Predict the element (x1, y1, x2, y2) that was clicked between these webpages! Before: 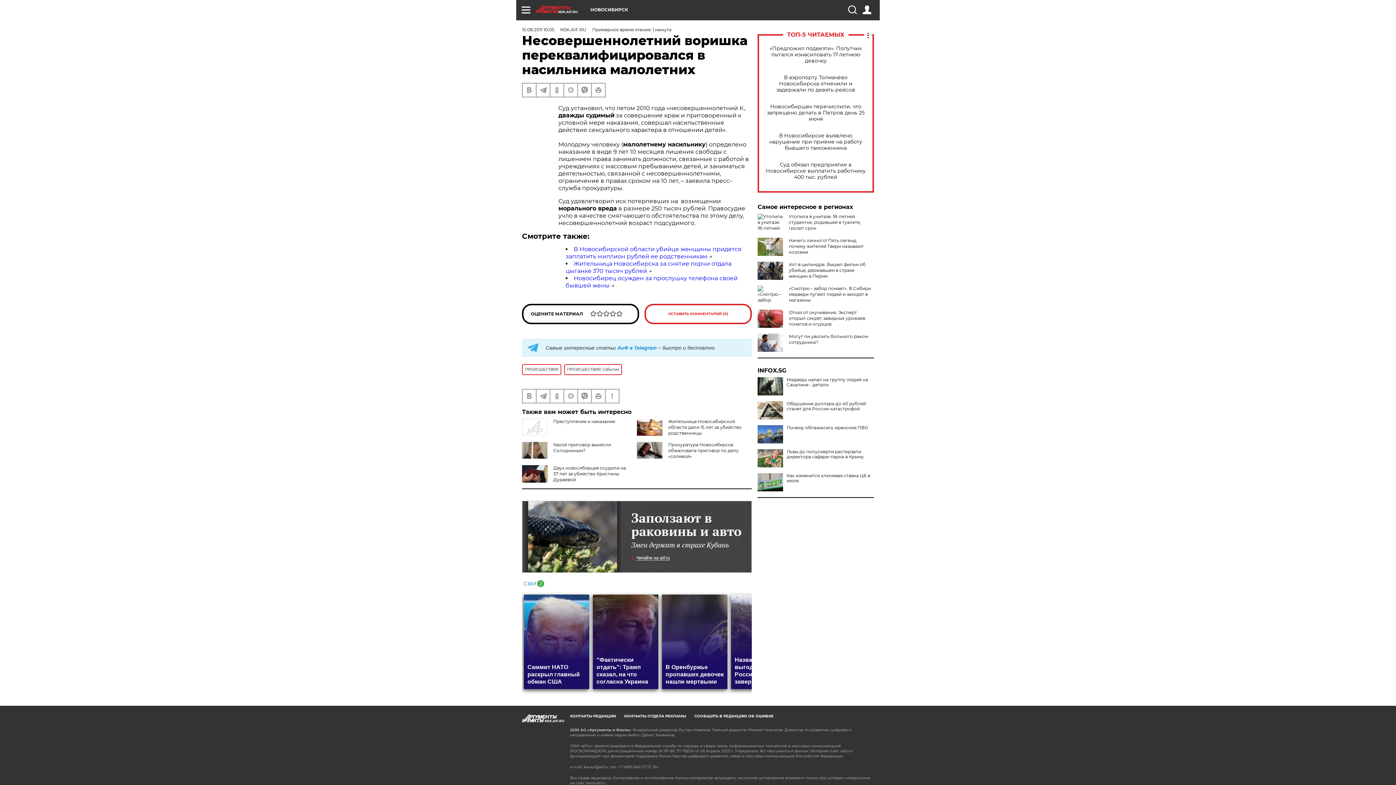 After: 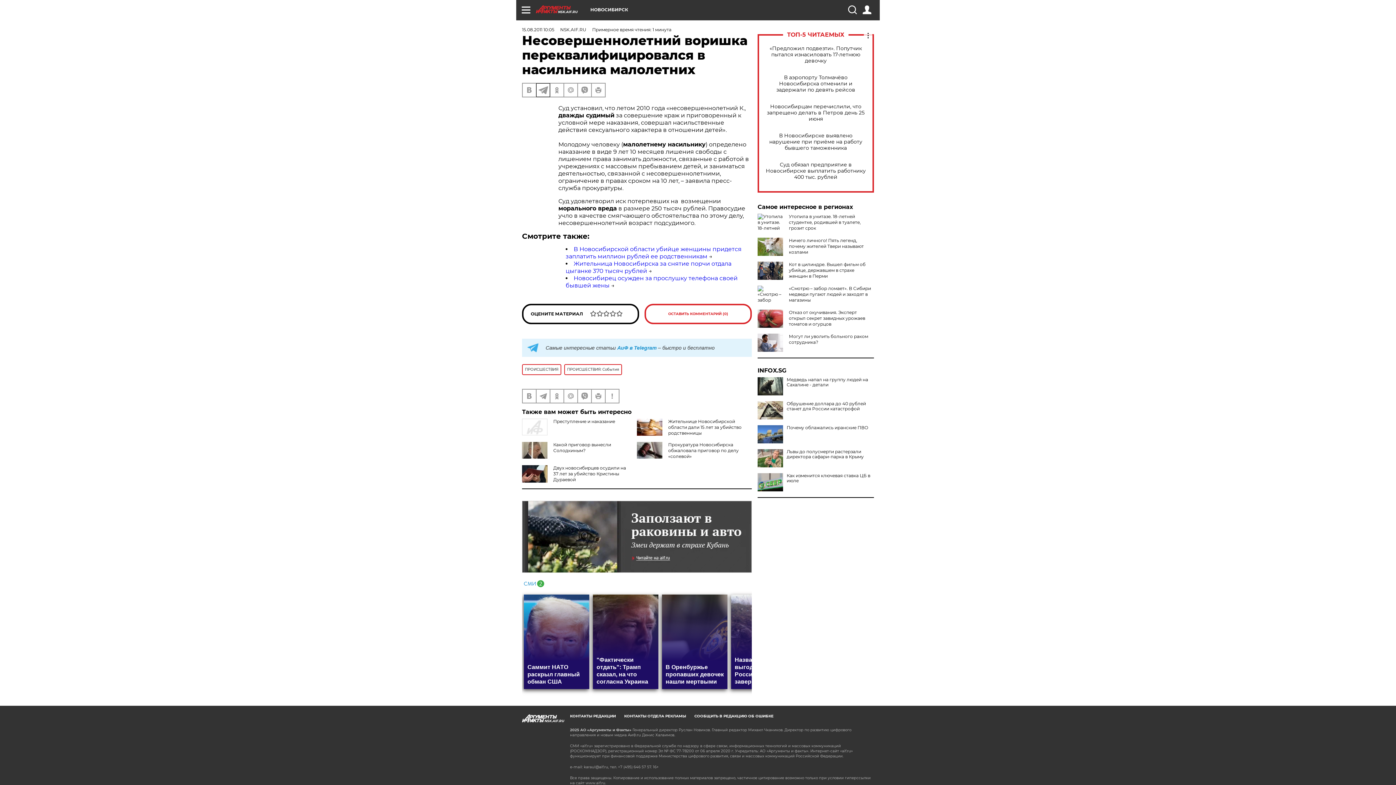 Action: bbox: (536, 83, 549, 96)